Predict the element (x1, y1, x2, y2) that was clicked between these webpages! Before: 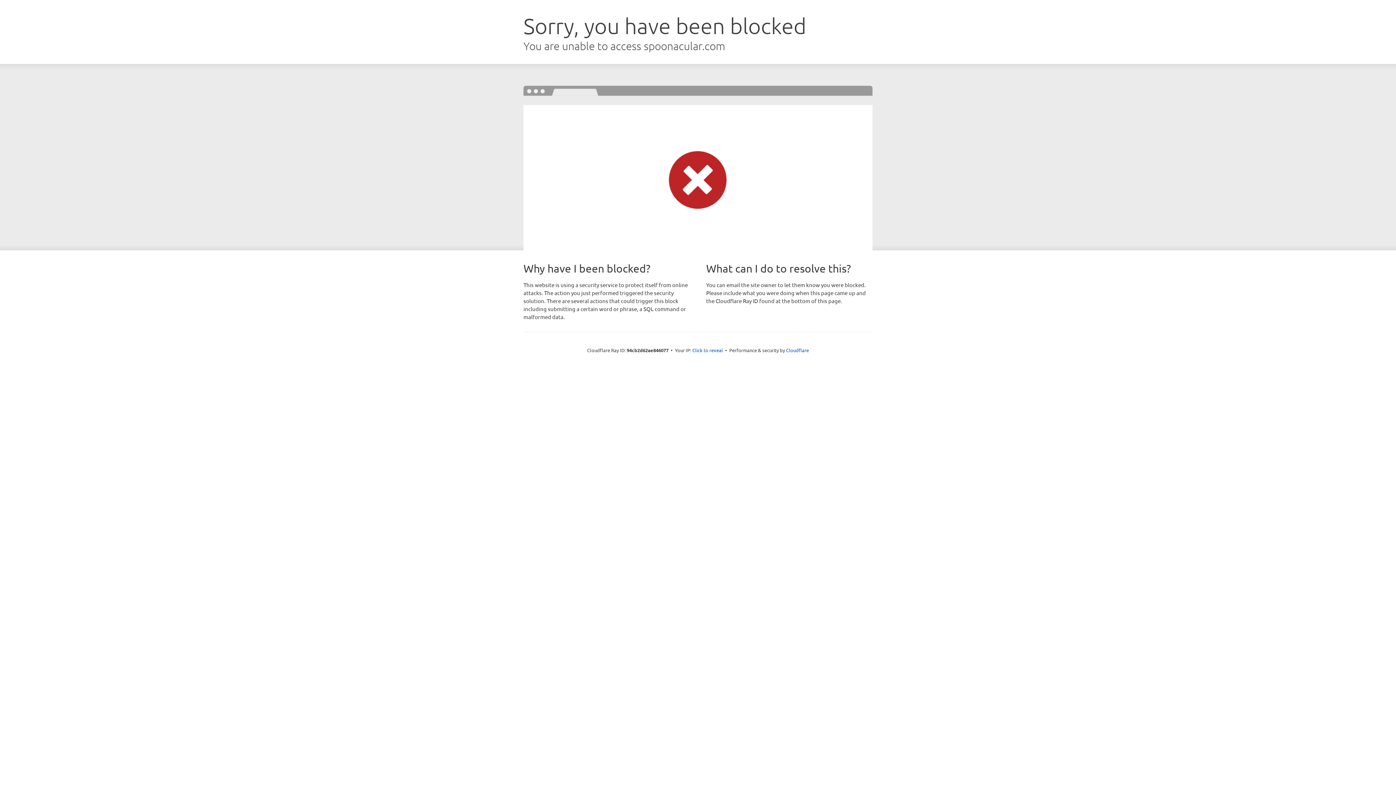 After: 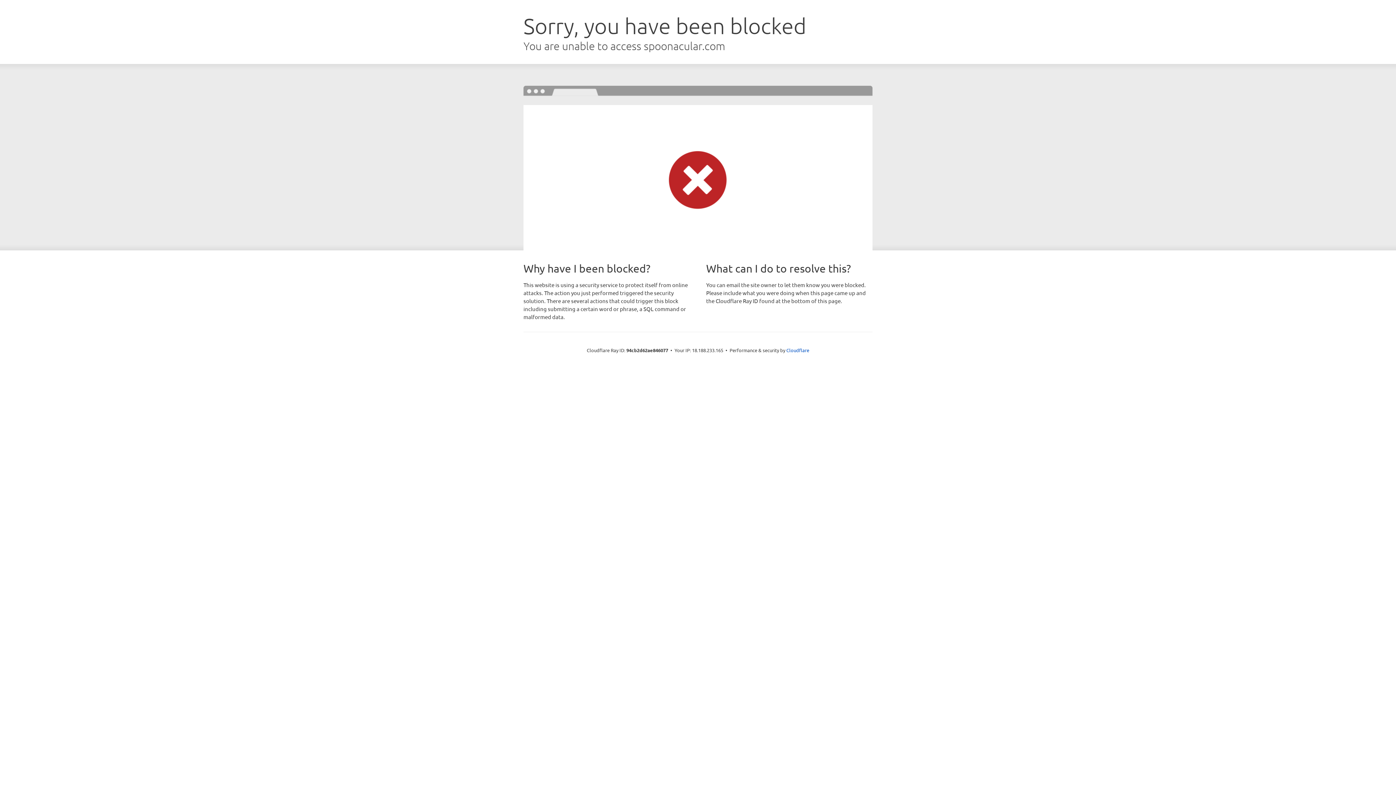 Action: bbox: (692, 346, 723, 353) label: Click to reveal